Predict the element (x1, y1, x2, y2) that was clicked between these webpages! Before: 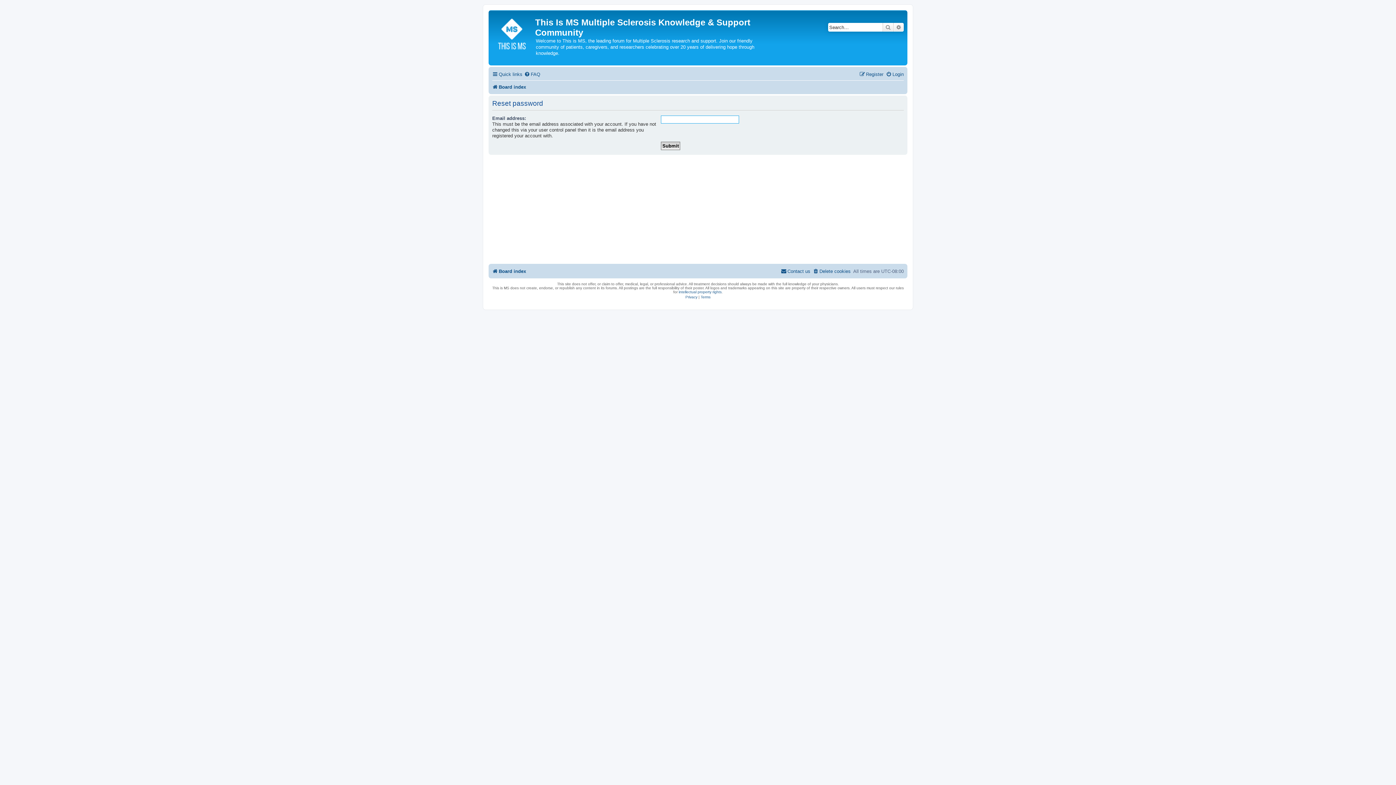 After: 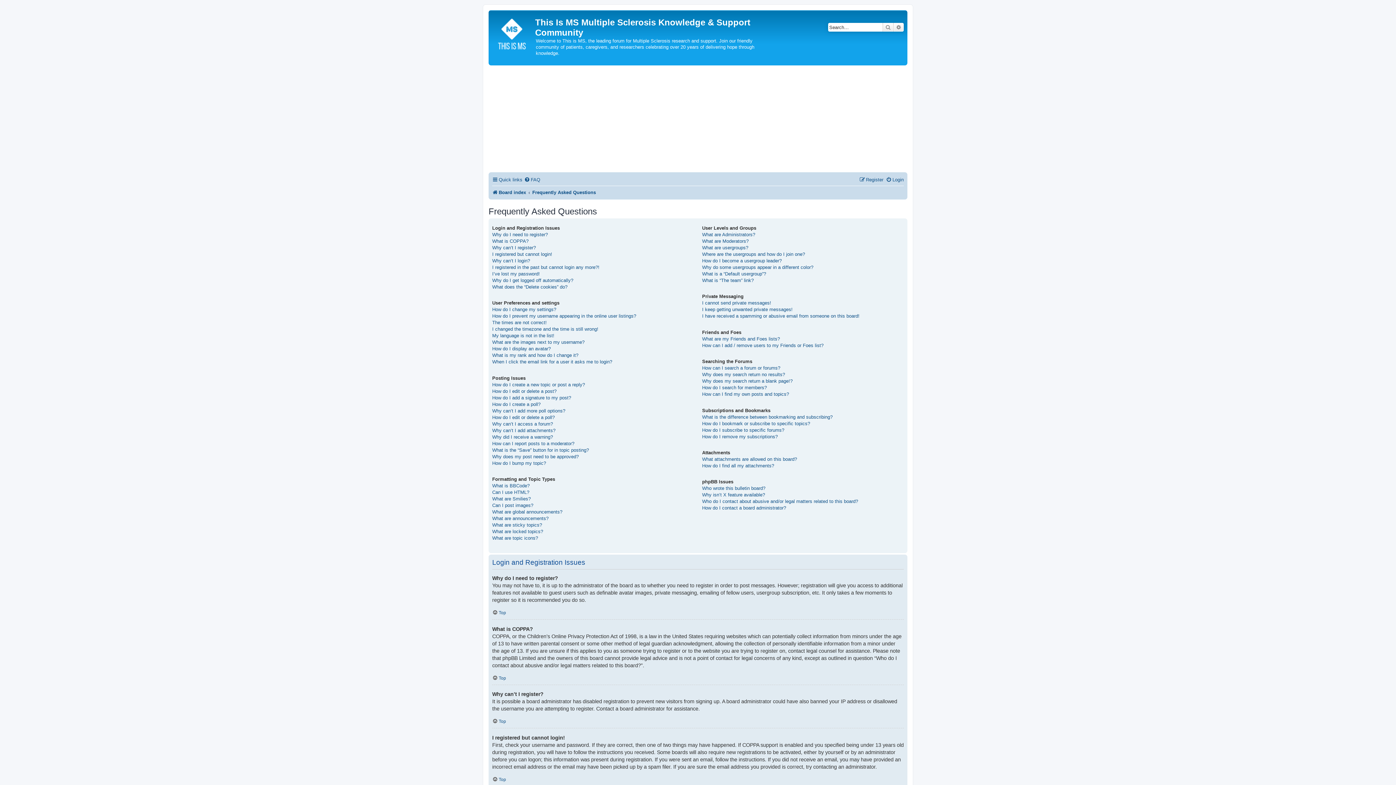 Action: bbox: (524, 69, 540, 79) label: FAQ